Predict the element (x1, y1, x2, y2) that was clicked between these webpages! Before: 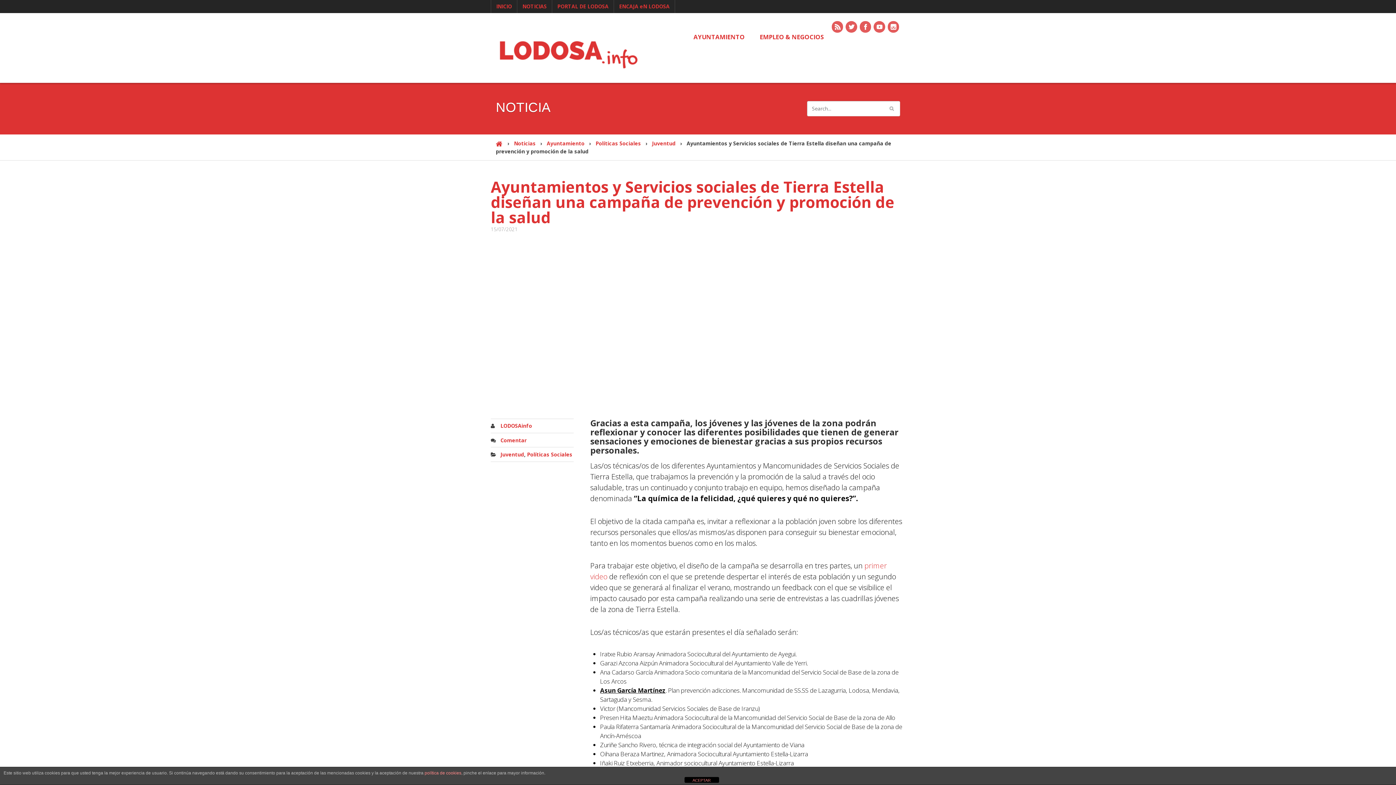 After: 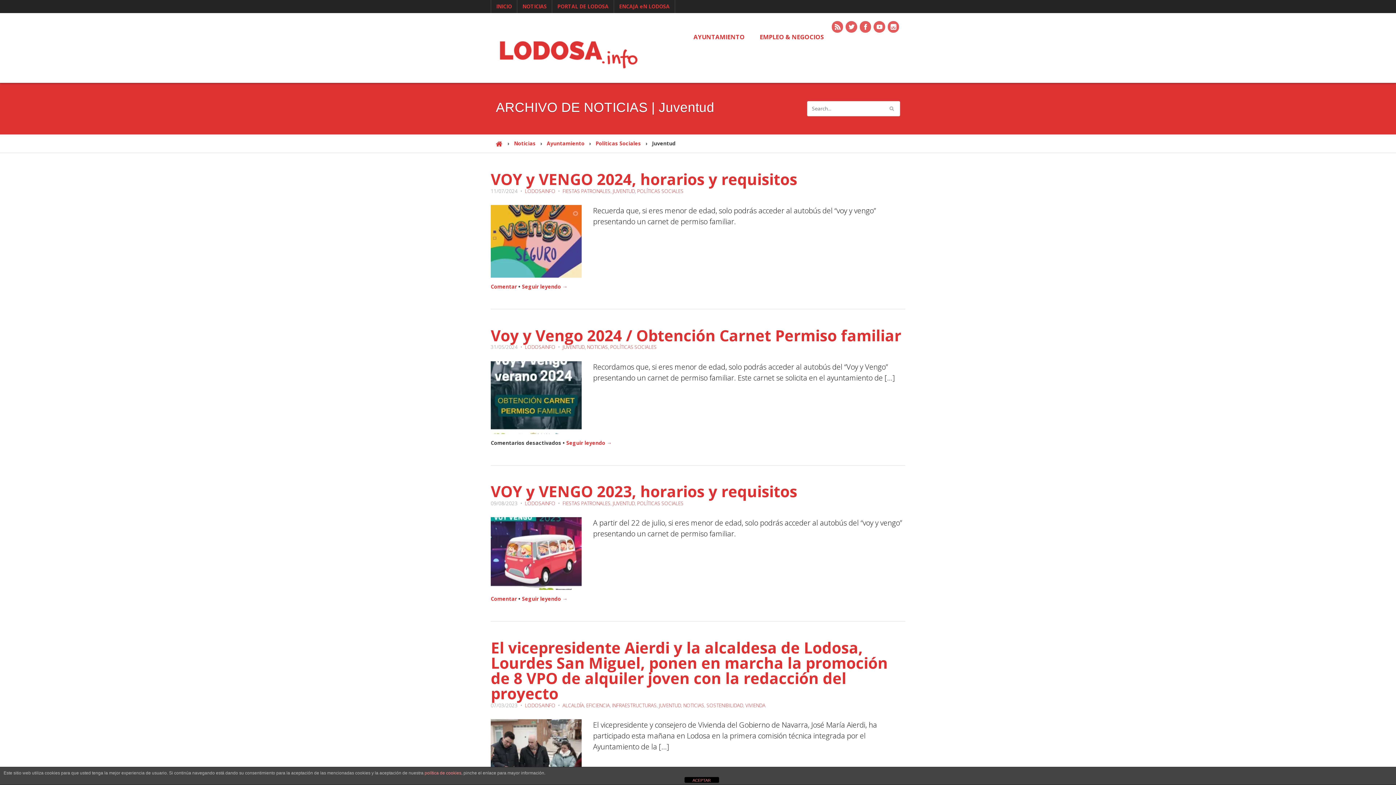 Action: label: Juventud bbox: (652, 140, 675, 147)